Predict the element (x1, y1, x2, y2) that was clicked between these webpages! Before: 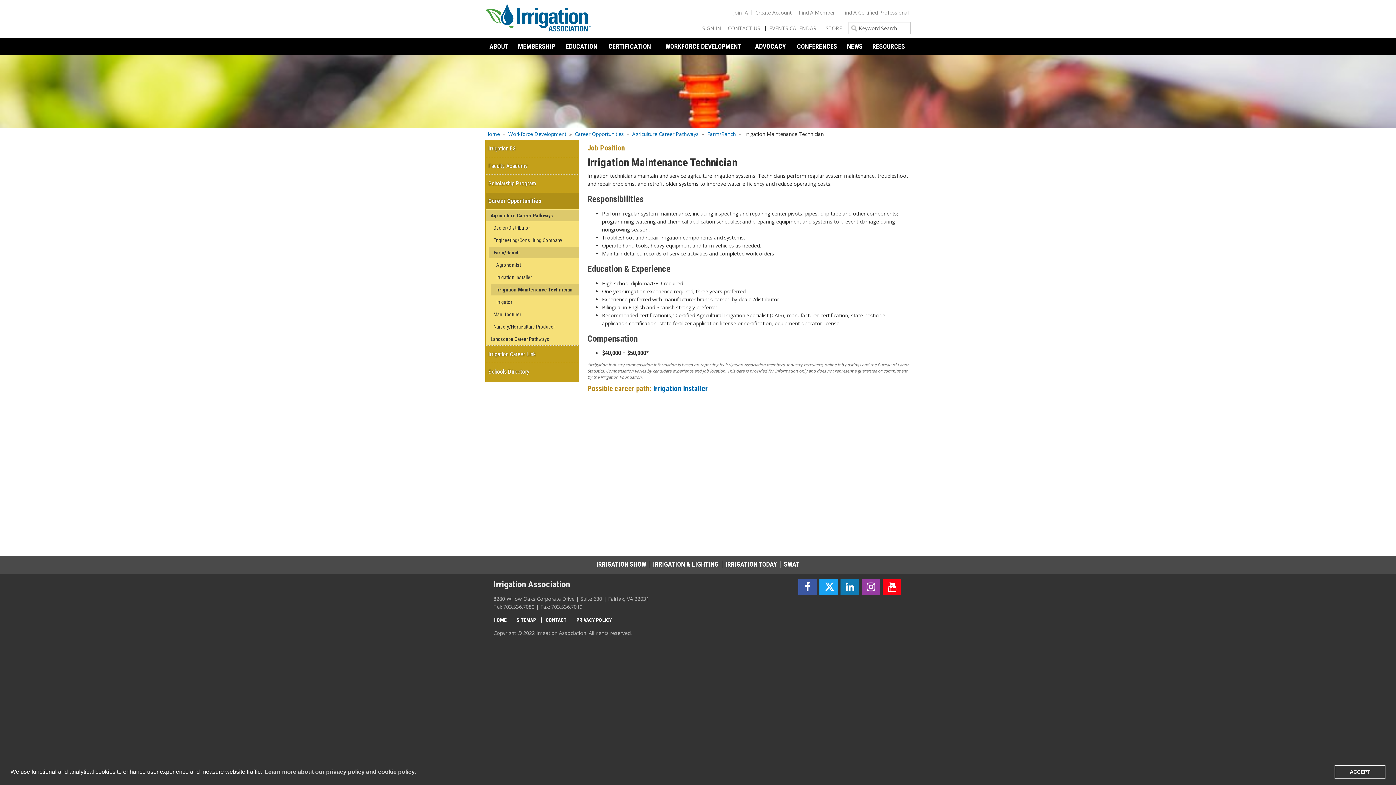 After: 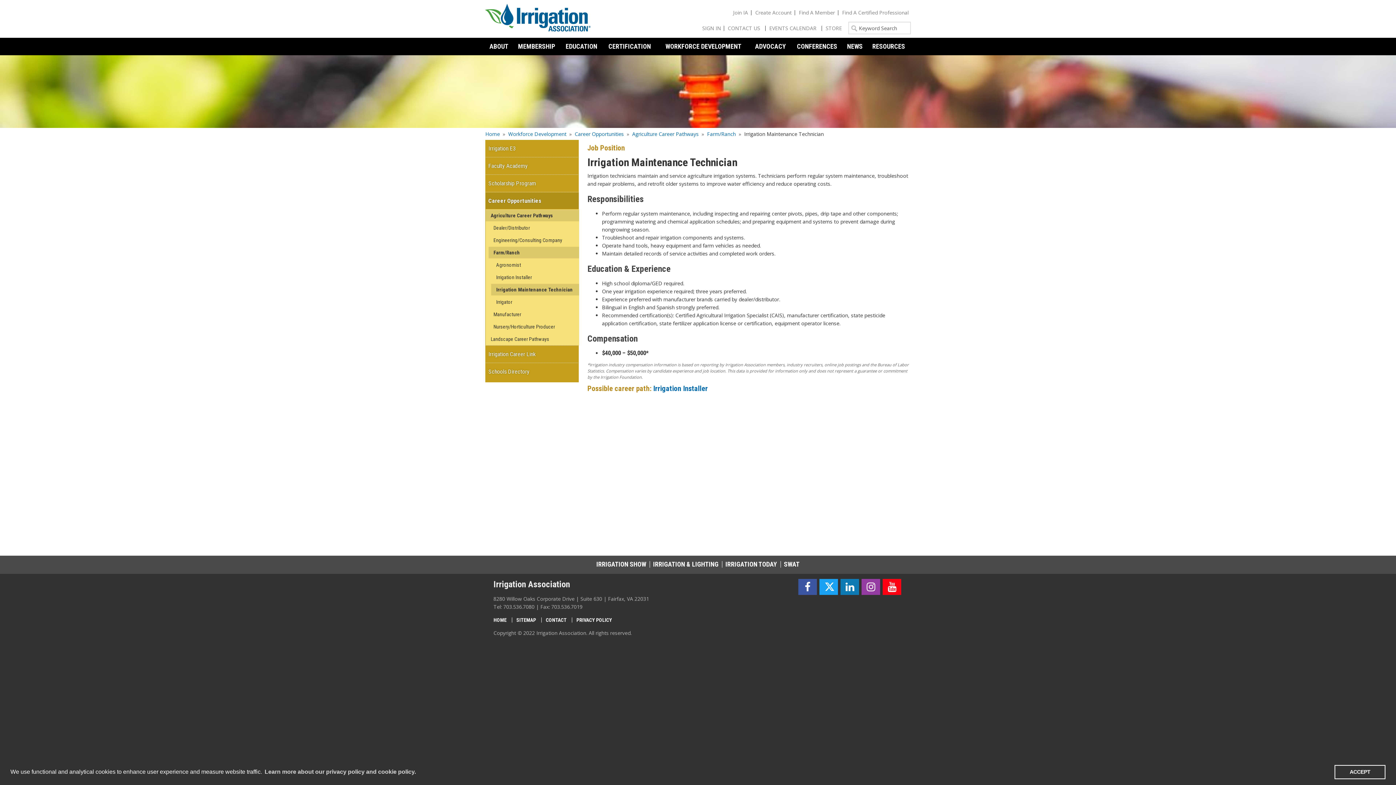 Action: bbox: (861, 579, 880, 595)